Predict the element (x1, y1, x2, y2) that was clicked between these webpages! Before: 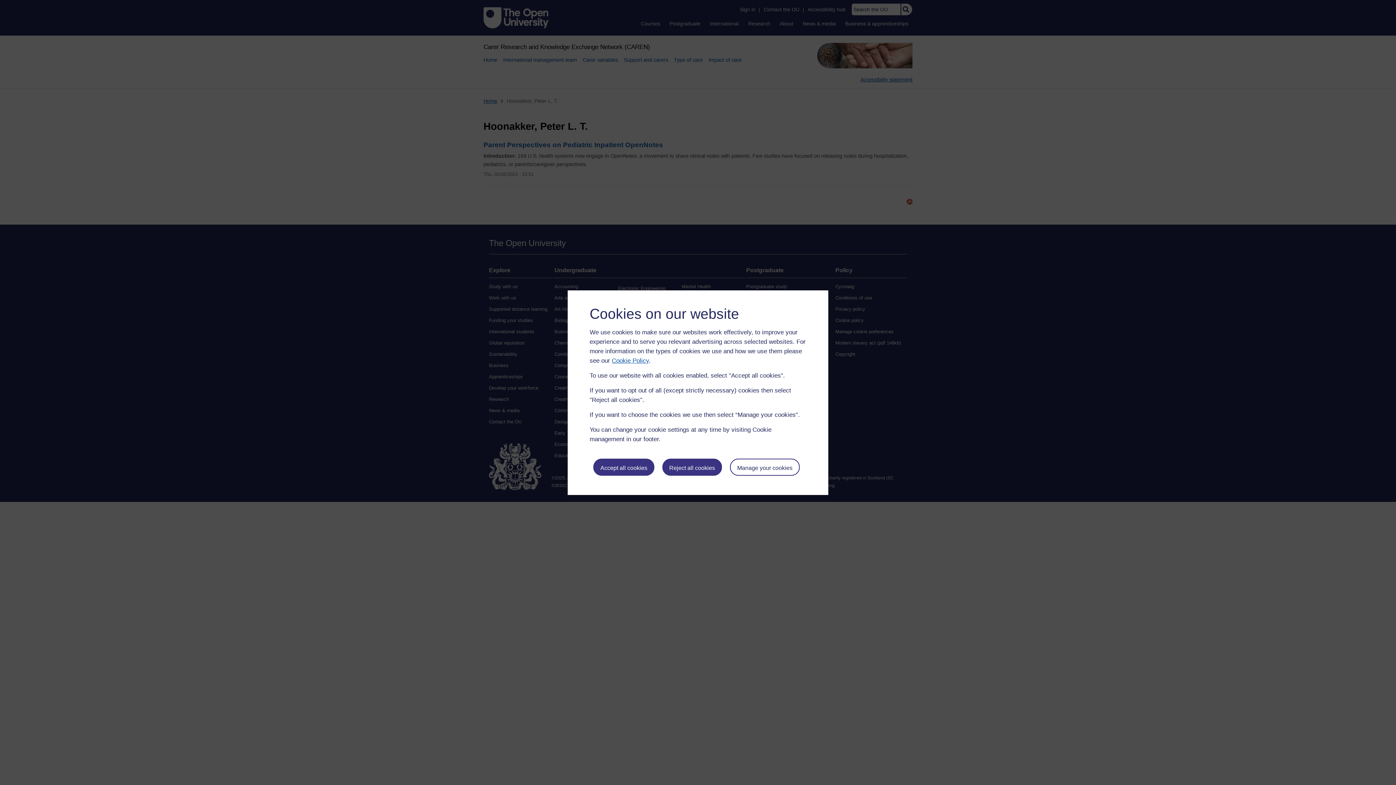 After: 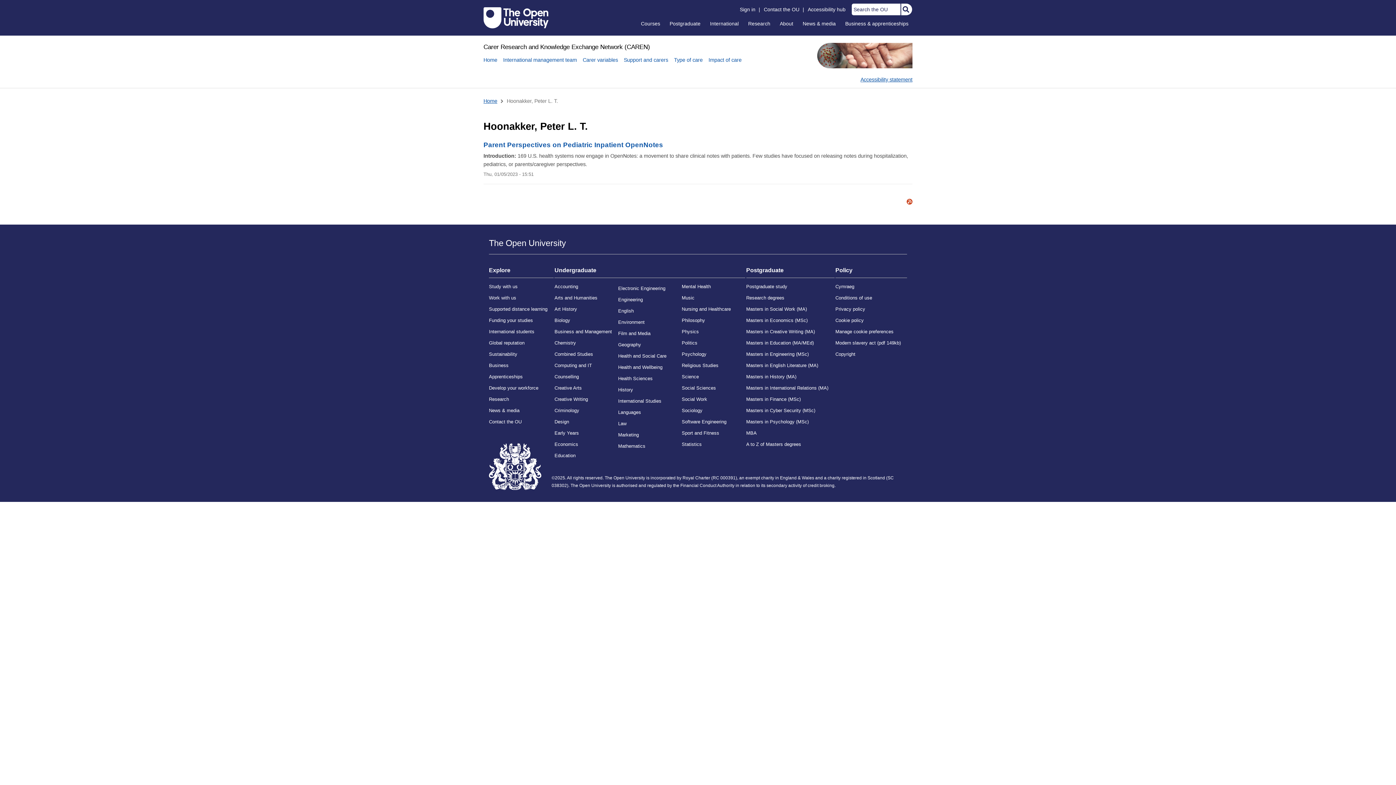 Action: bbox: (662, 458, 722, 476) label: Reject all cookies